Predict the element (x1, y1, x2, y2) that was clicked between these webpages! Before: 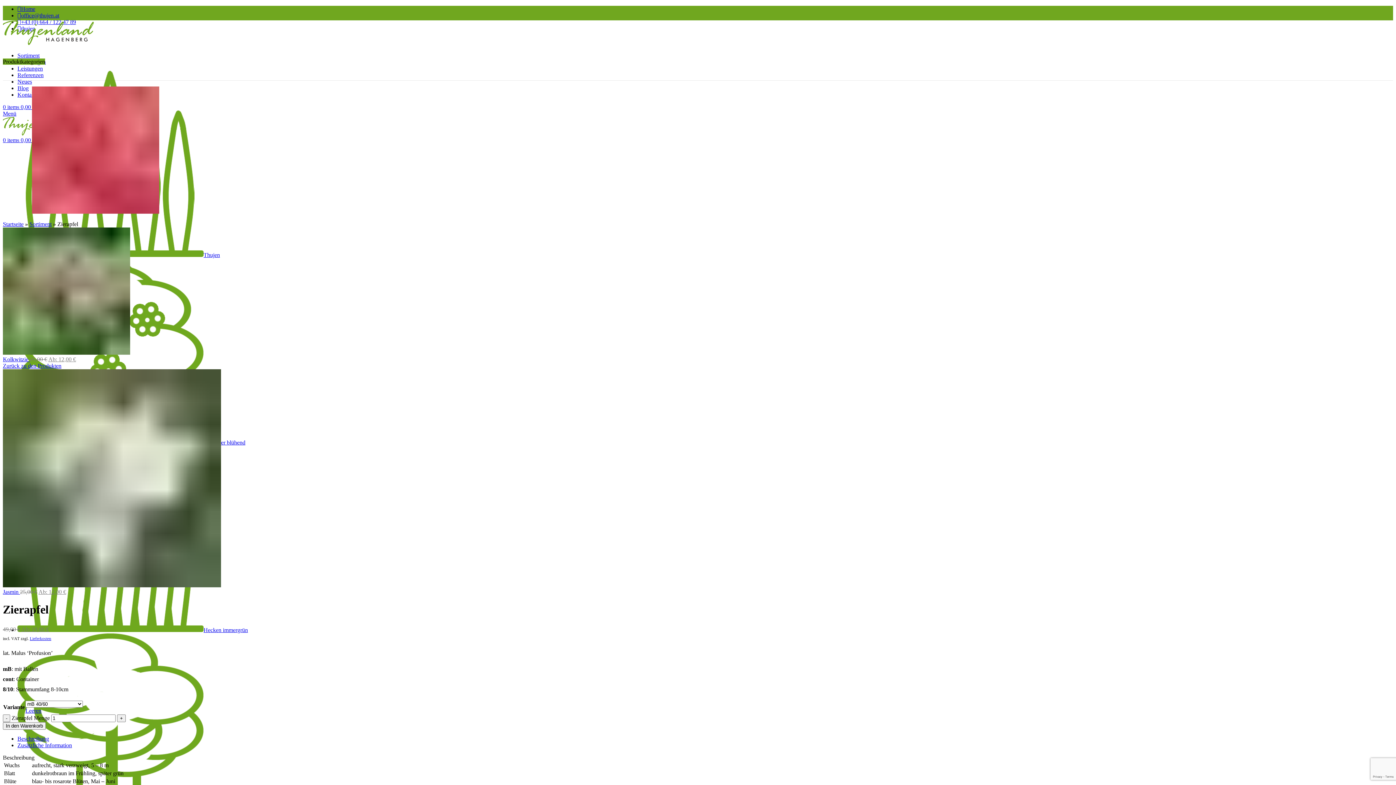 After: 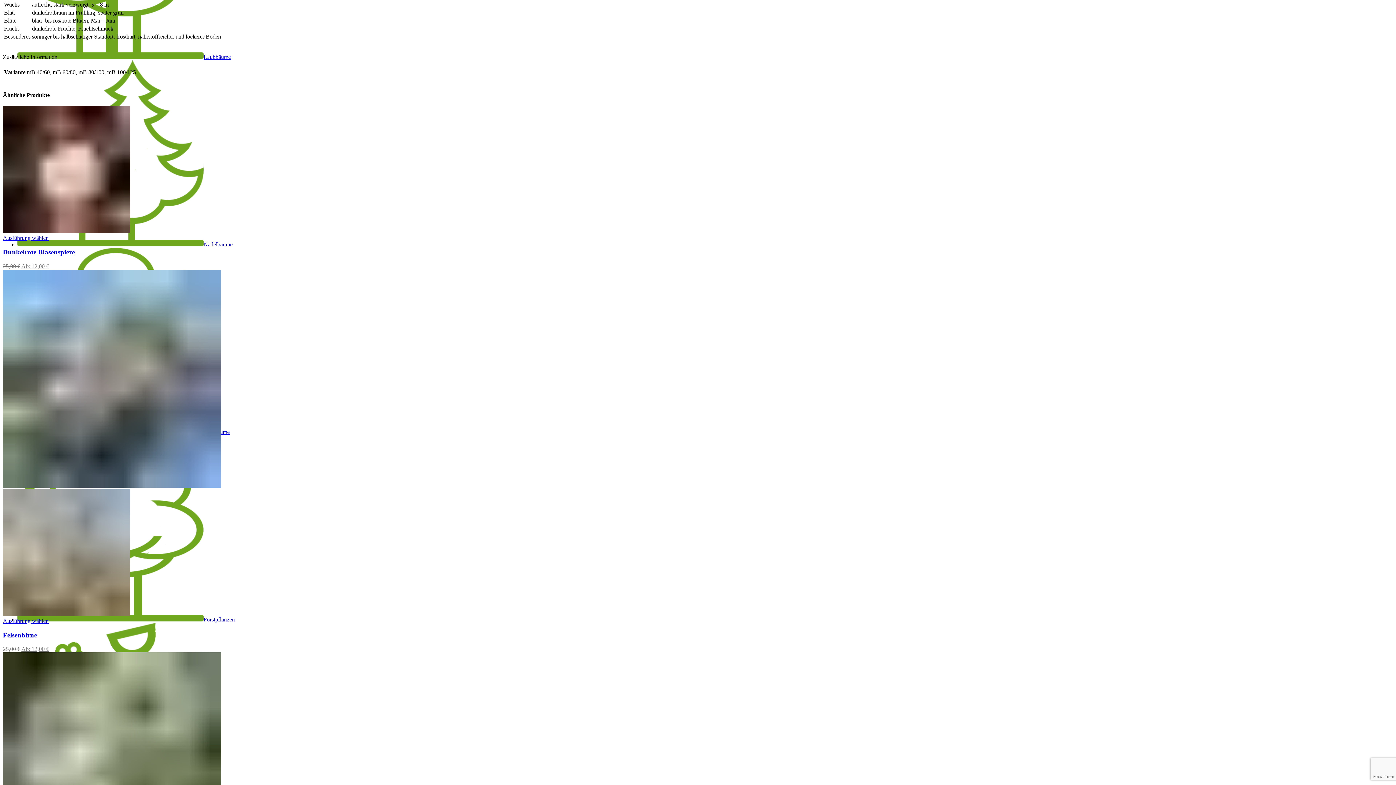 Action: label: Beschreibung bbox: (17, 735, 49, 742)